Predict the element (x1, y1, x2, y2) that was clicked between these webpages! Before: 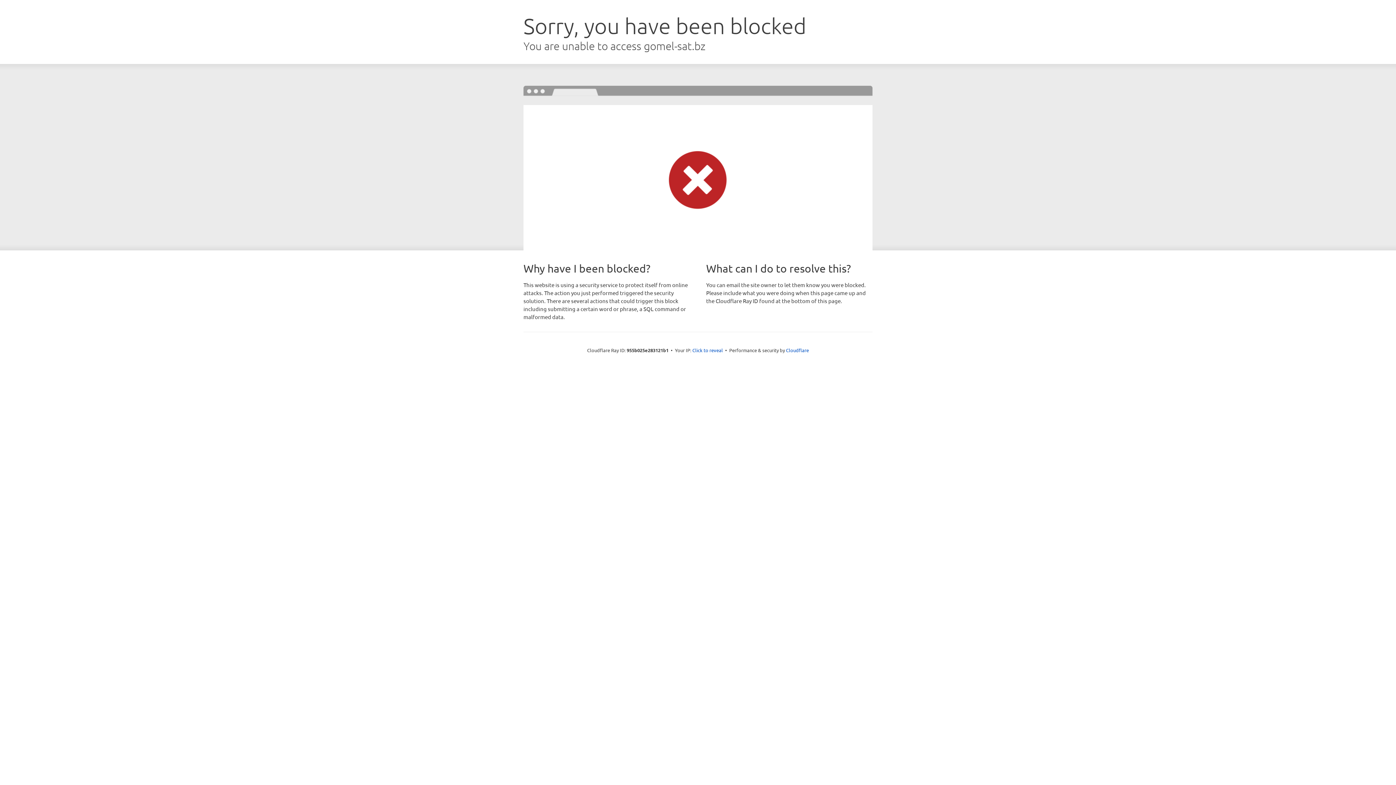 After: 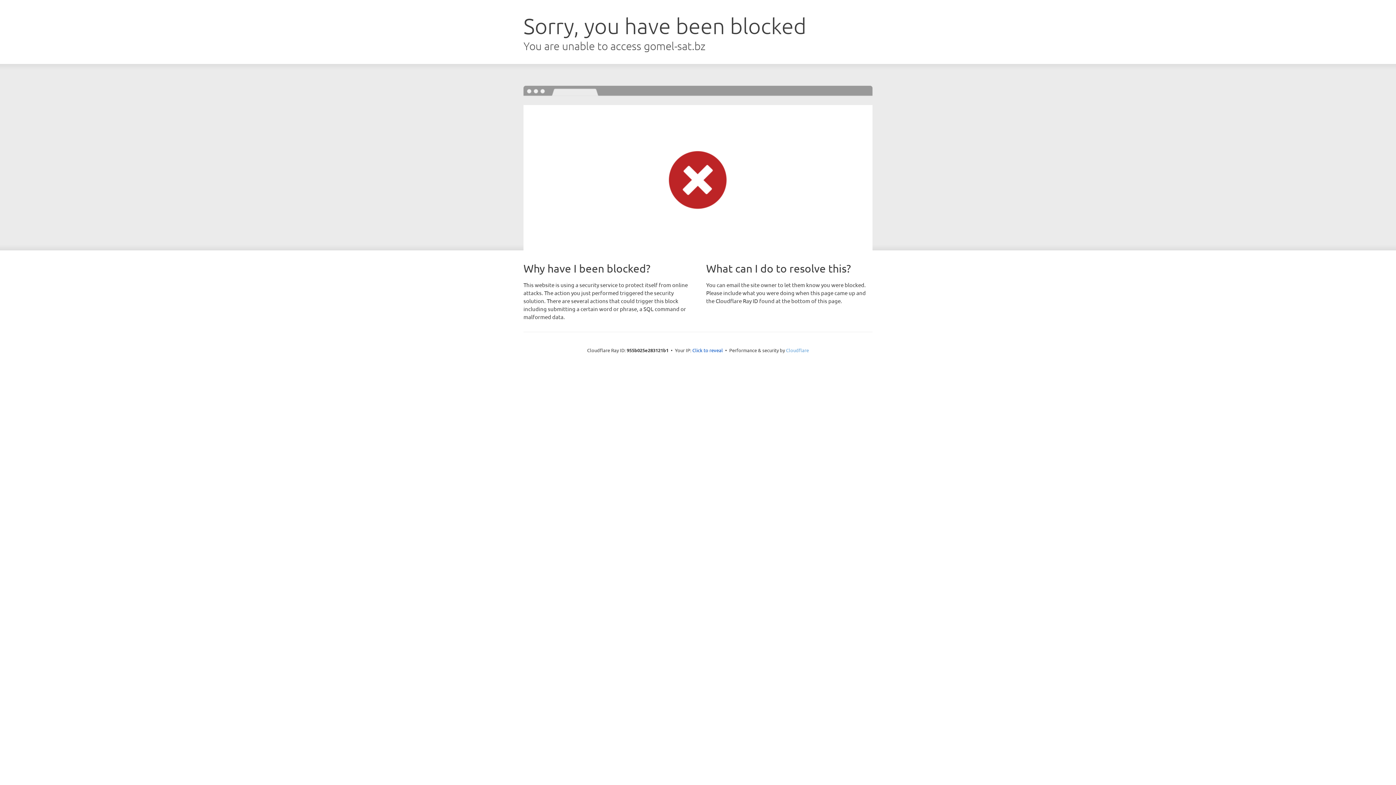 Action: bbox: (786, 347, 809, 353) label: Cloudflare